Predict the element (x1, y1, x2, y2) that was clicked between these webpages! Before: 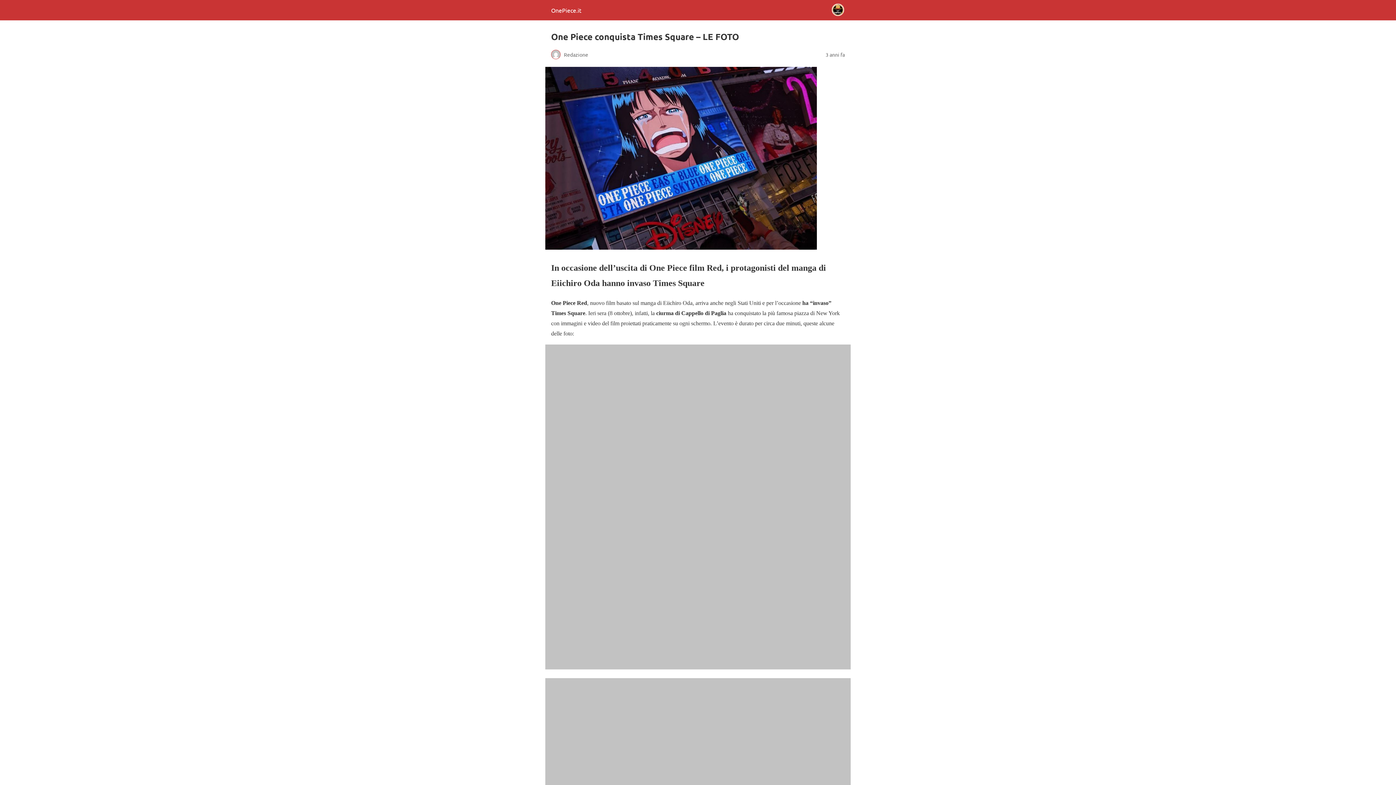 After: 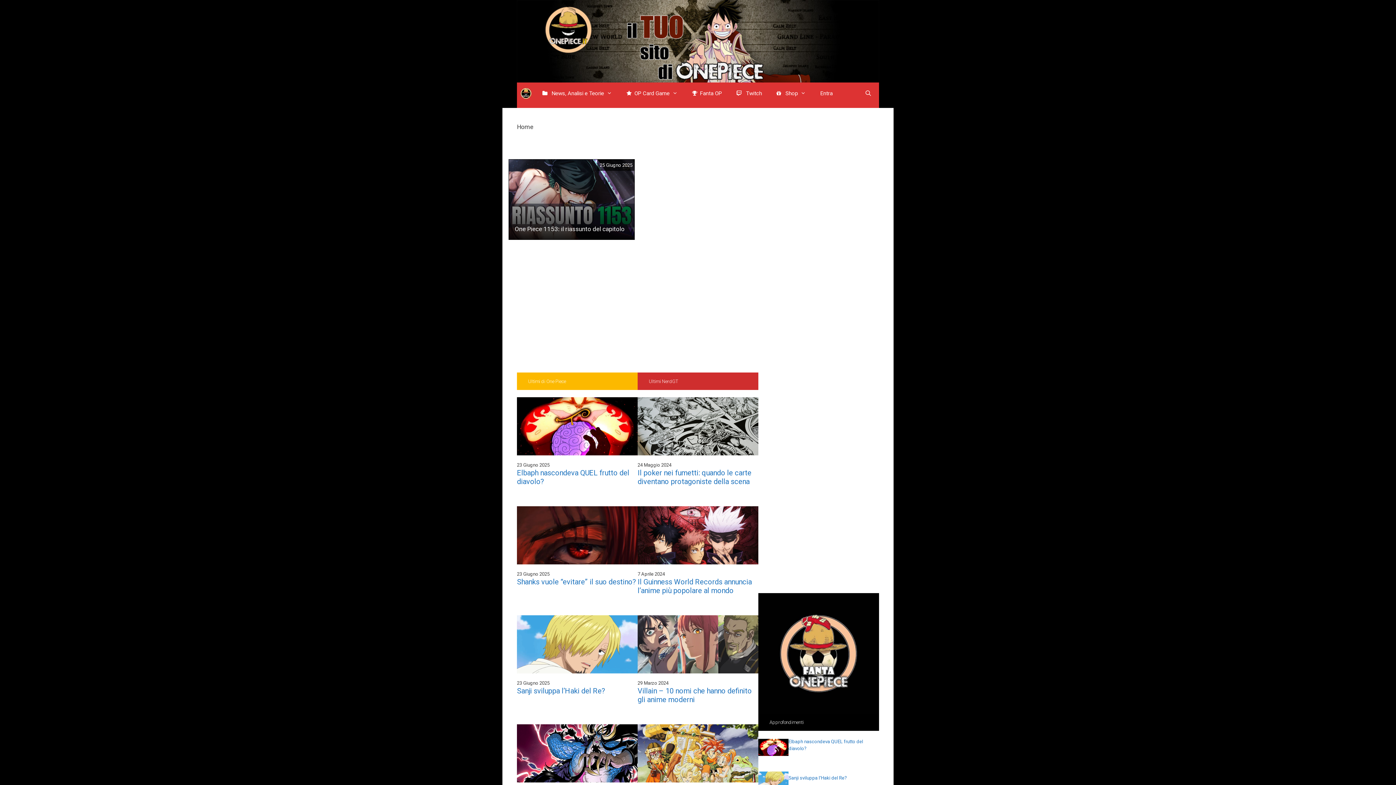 Action: bbox: (551, 6, 581, 13) label: OnePiece.it